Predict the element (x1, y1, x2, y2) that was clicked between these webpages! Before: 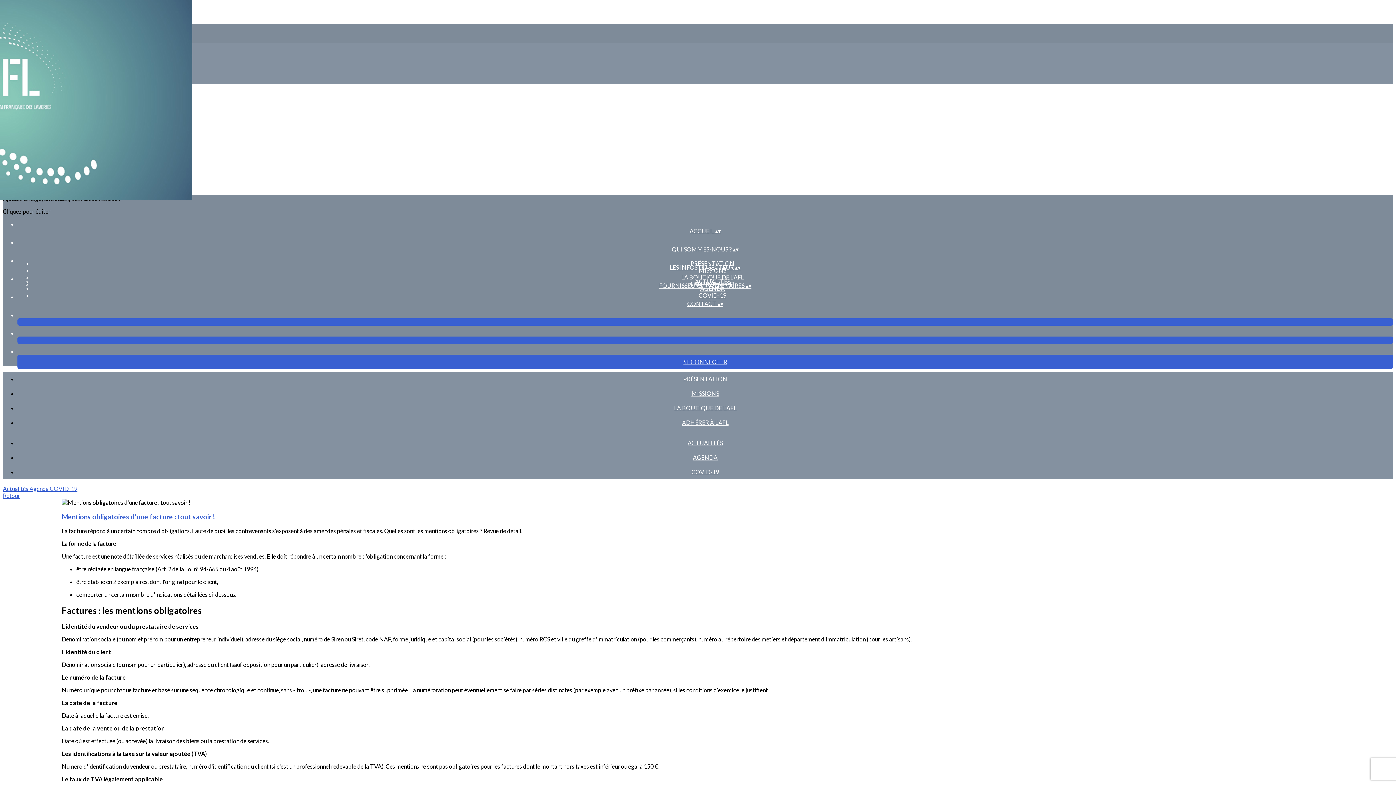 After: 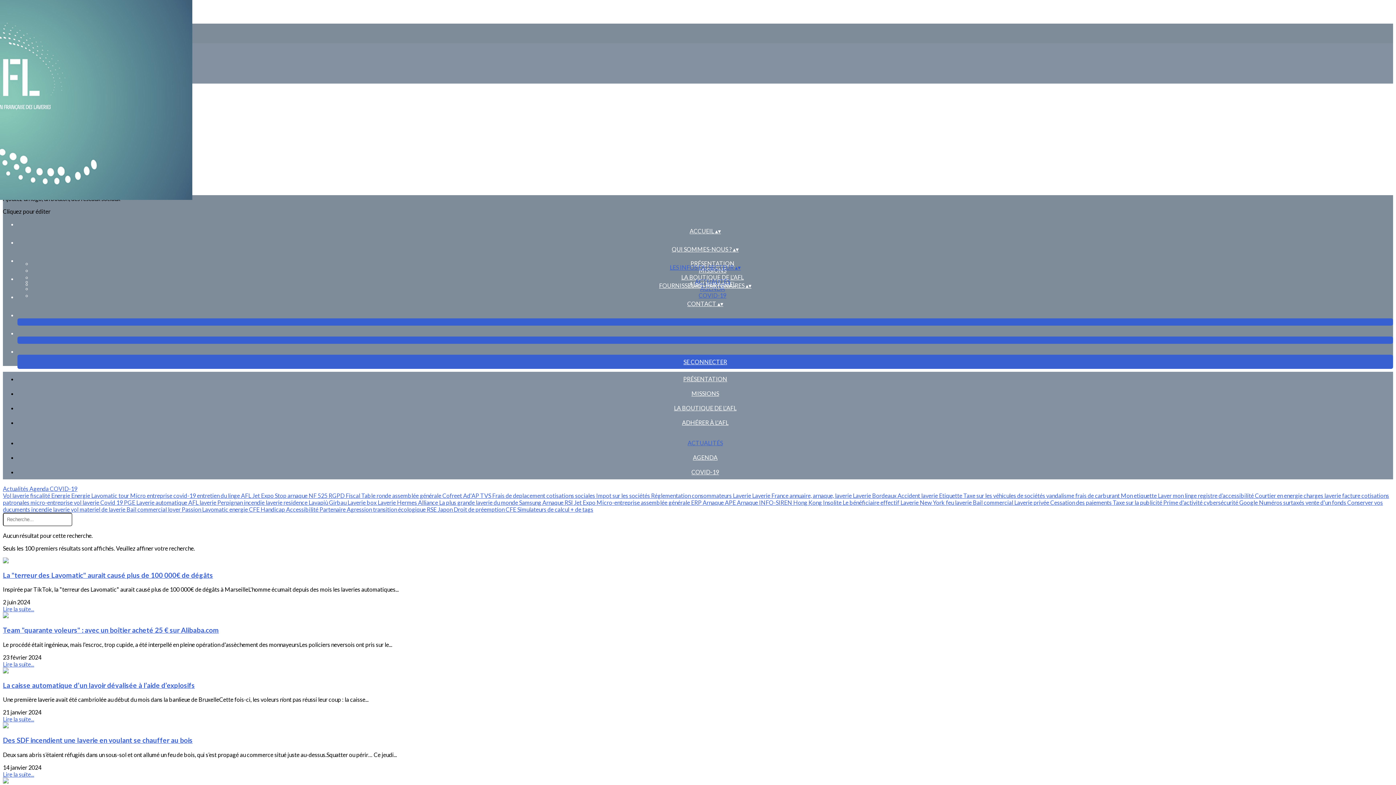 Action: label: Actualités  bbox: (2, 485, 29, 492)